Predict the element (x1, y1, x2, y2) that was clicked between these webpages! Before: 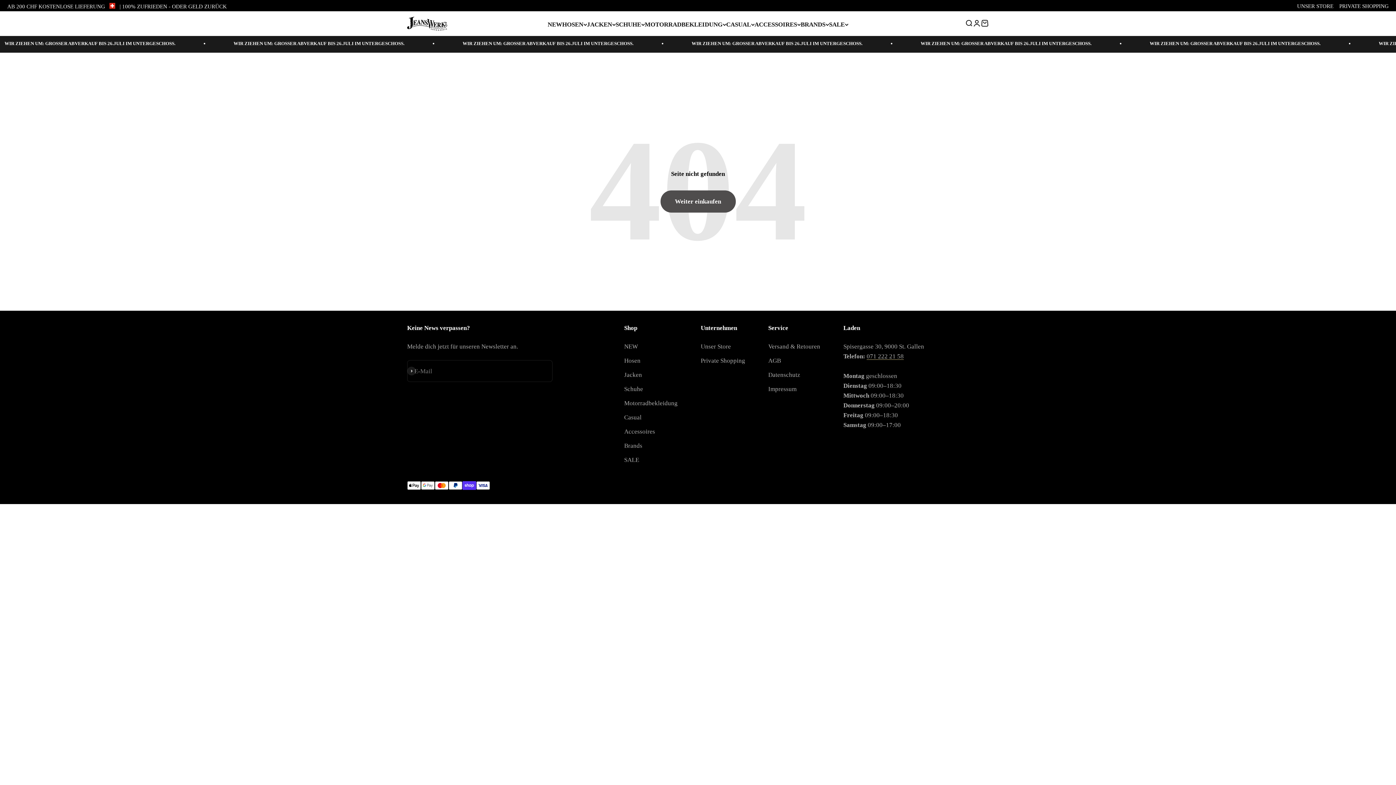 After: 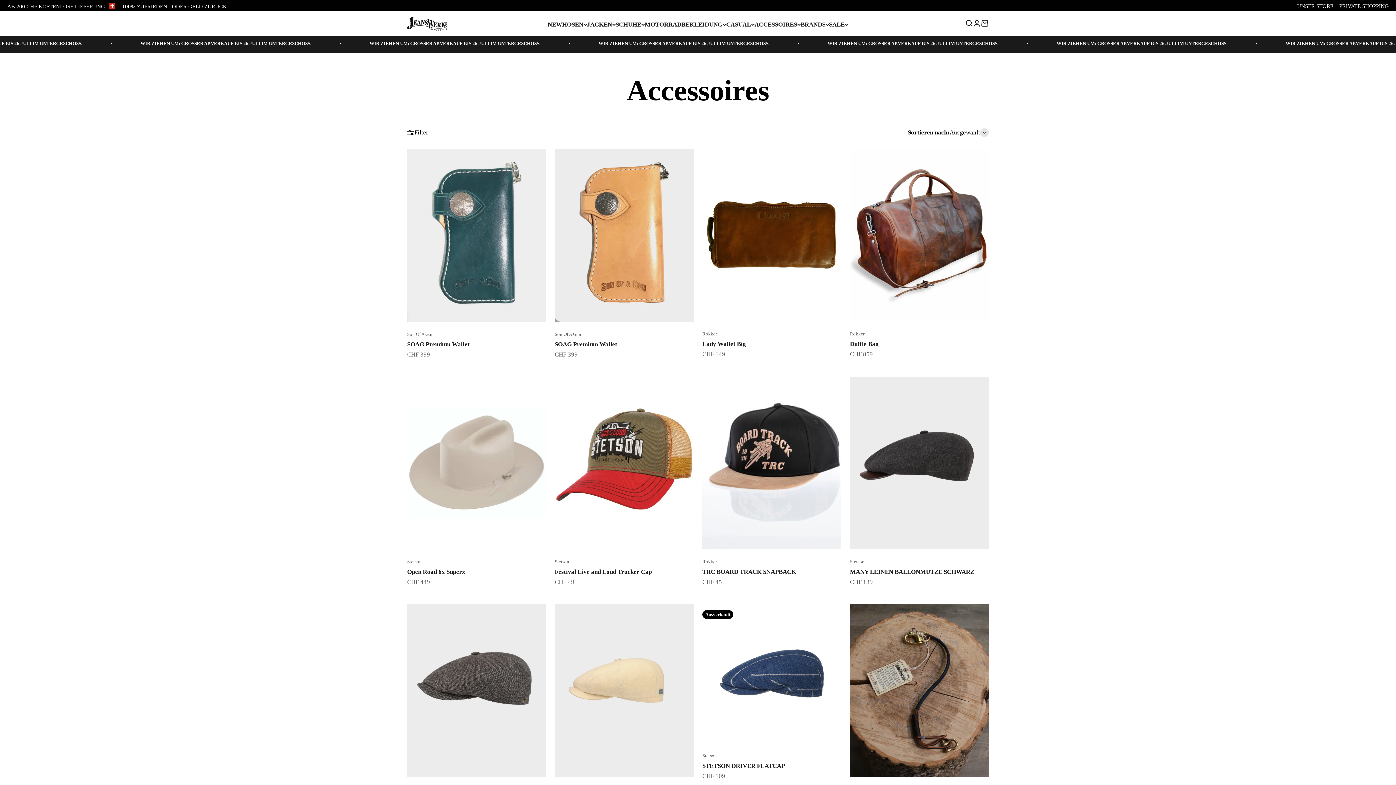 Action: label: Accessoires bbox: (624, 427, 655, 436)